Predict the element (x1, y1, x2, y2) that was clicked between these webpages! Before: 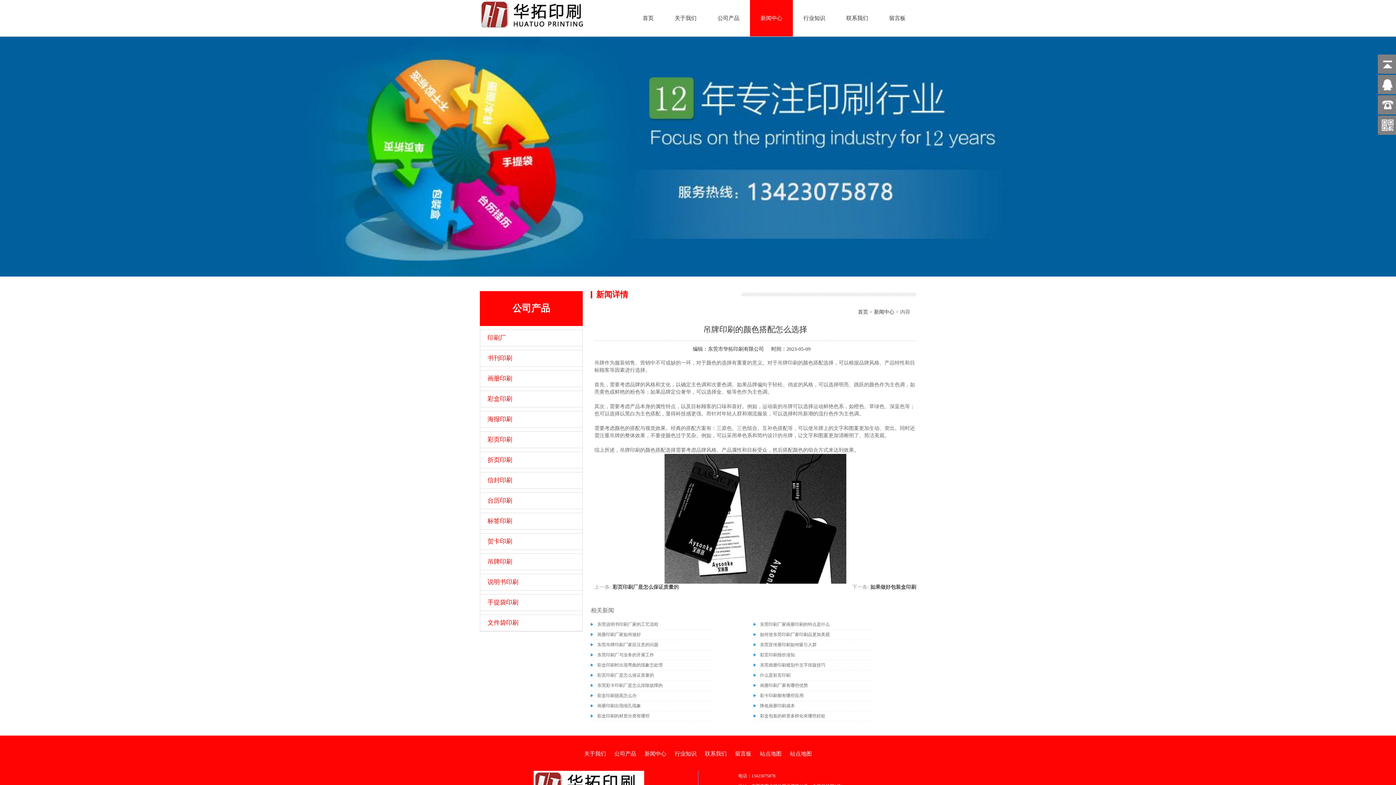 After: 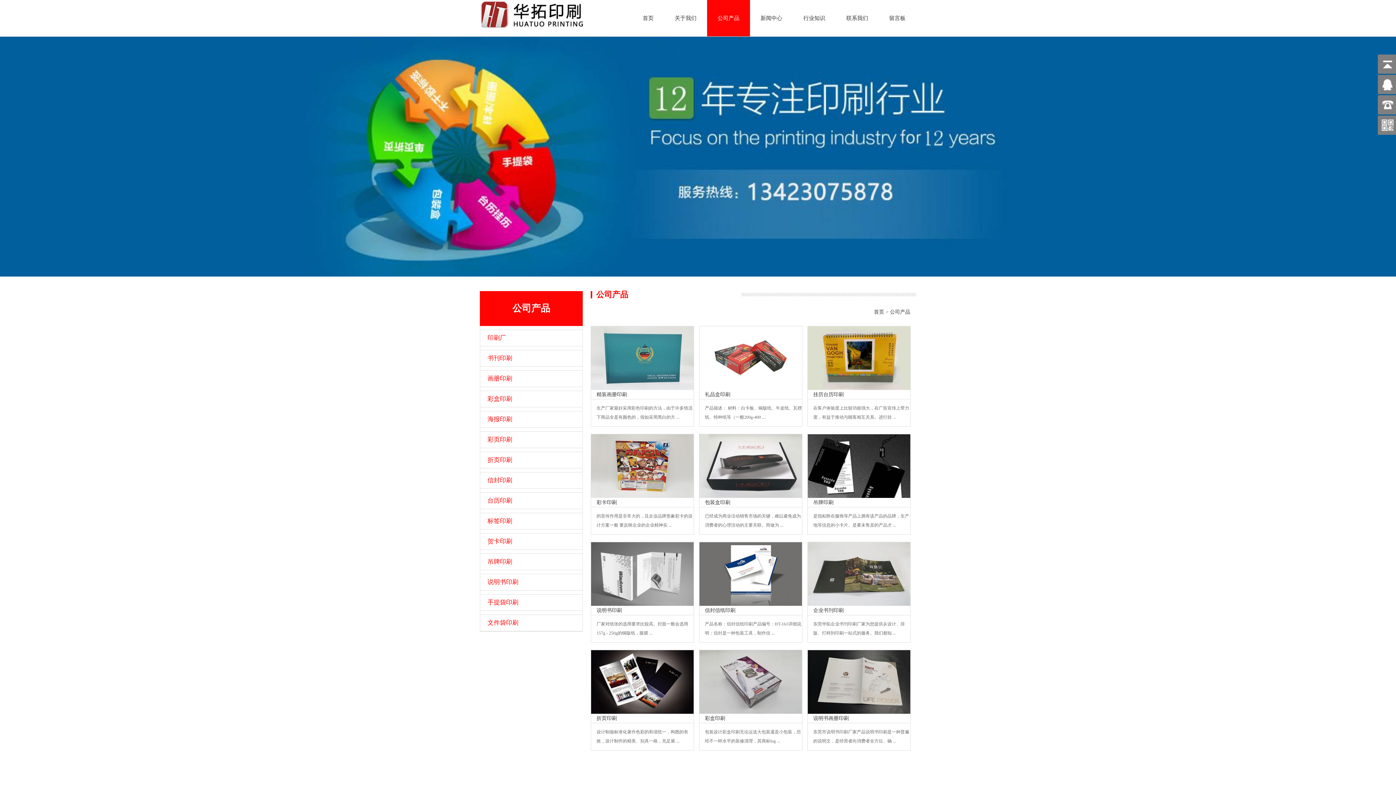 Action: bbox: (610, 747, 640, 760) label: 公司产品